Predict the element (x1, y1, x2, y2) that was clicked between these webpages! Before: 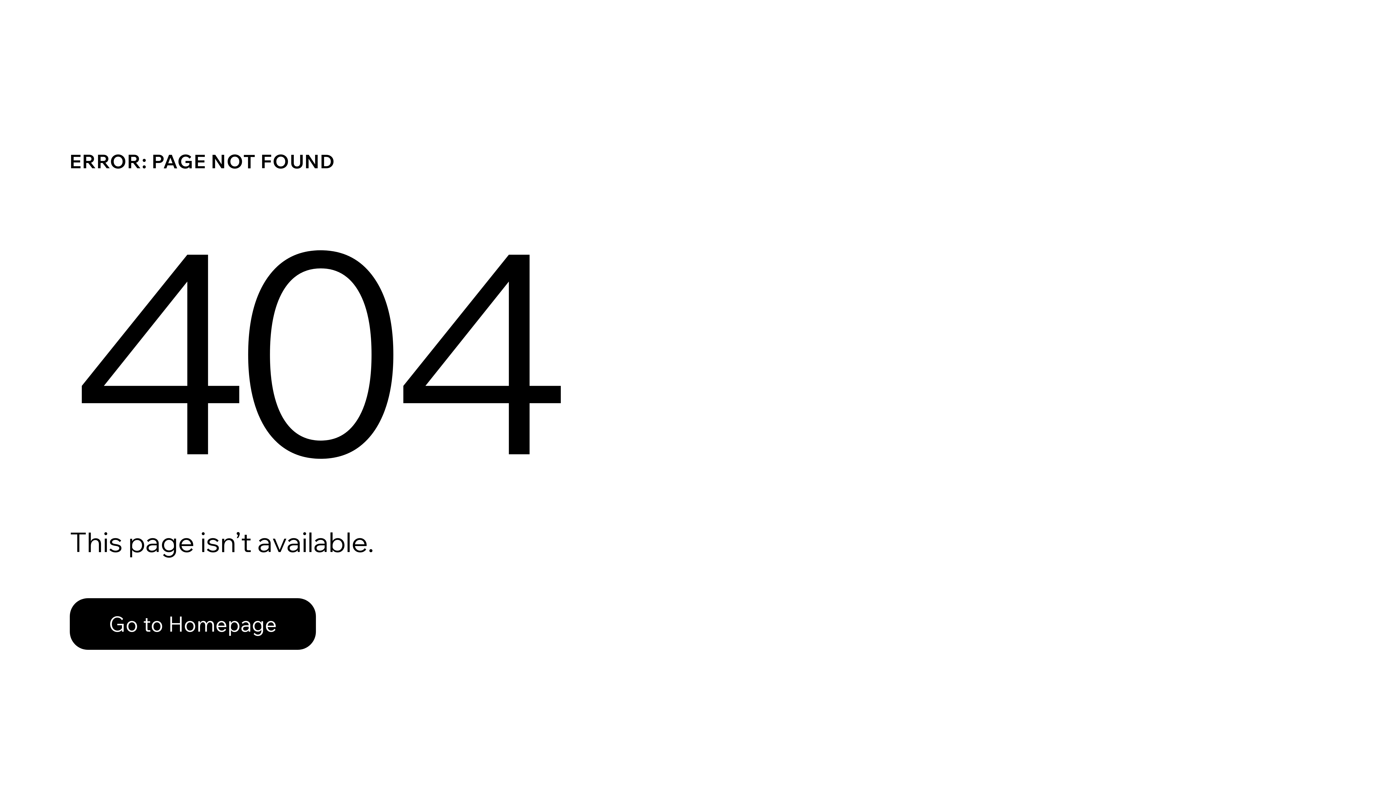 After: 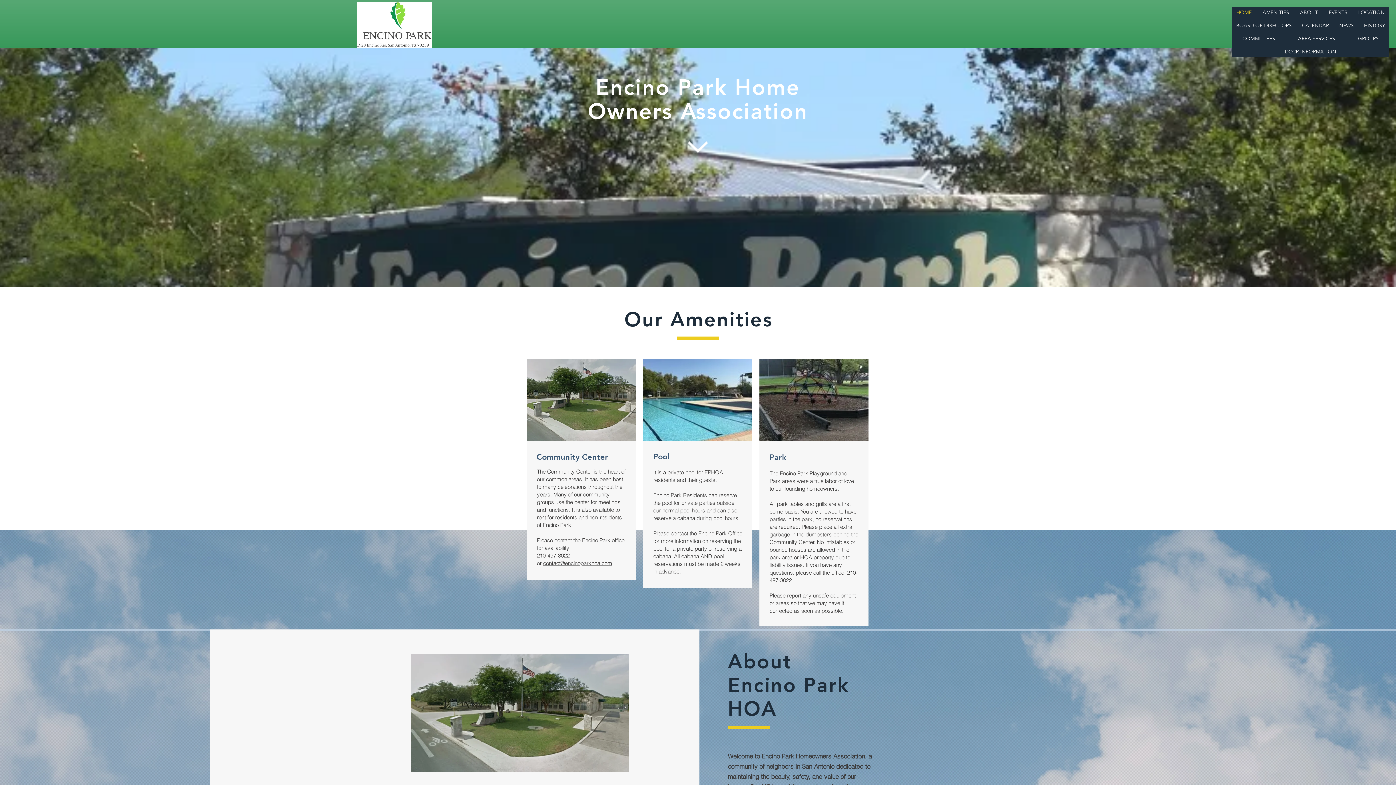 Action: label: Go to Homepage bbox: (69, 582, 768, 659)